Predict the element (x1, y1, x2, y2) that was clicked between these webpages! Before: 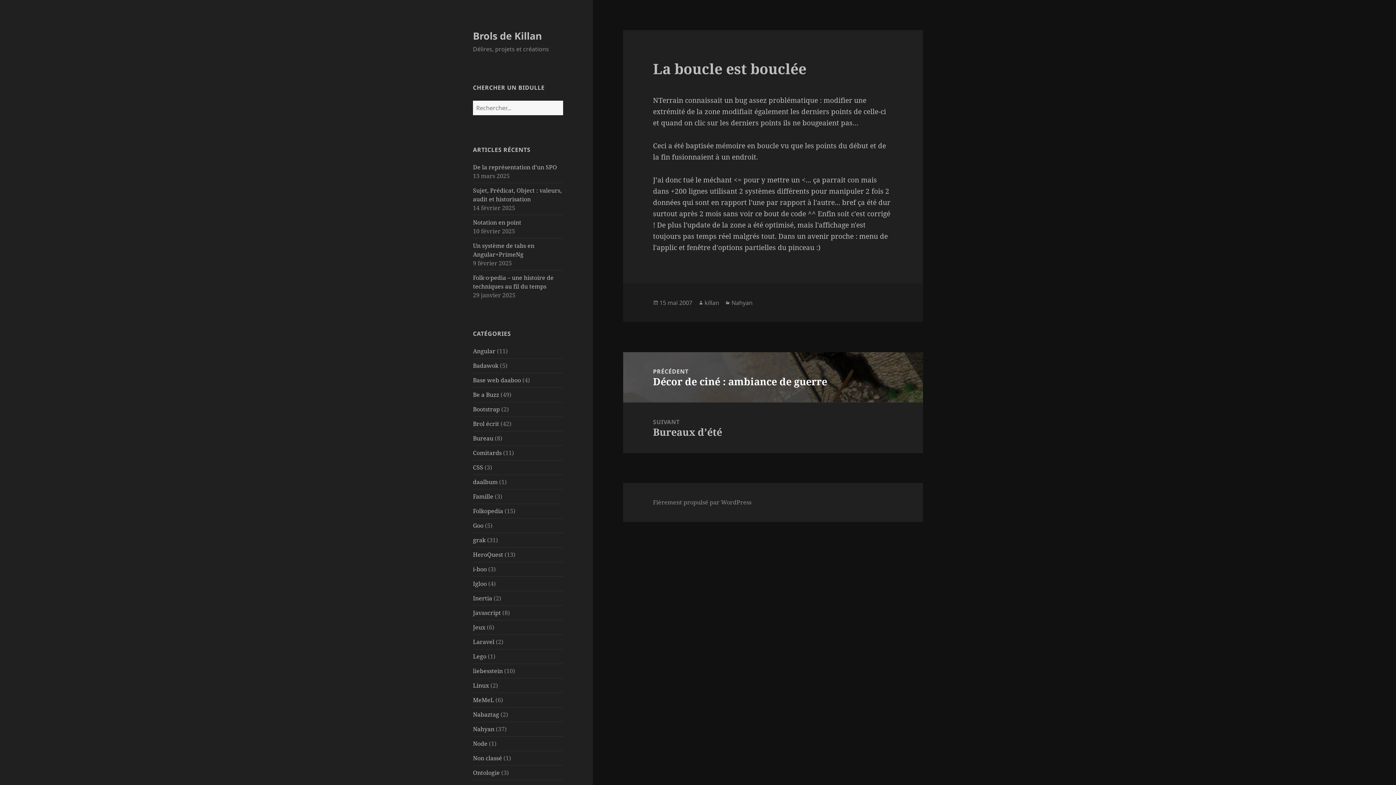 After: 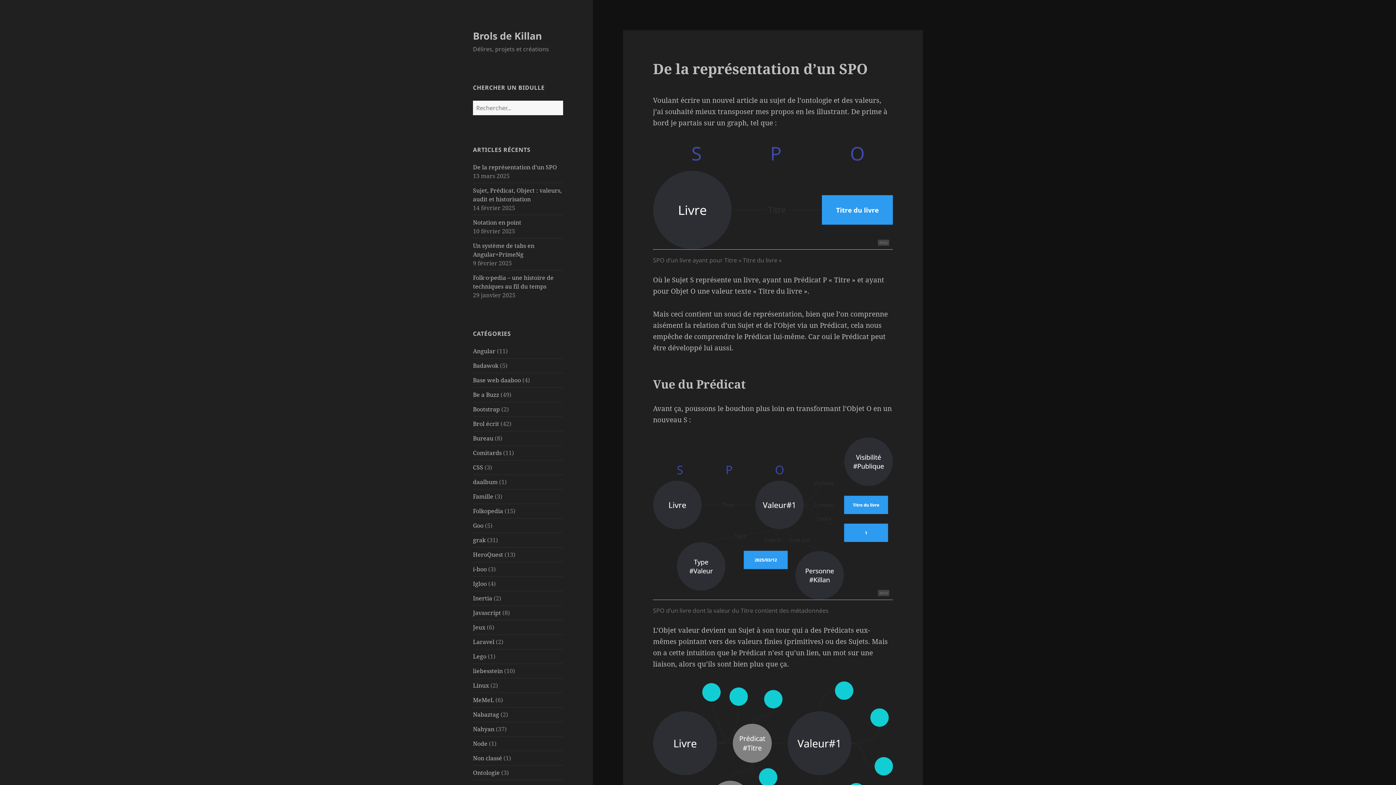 Action: label: De la représentation d’un SPO bbox: (473, 163, 557, 171)